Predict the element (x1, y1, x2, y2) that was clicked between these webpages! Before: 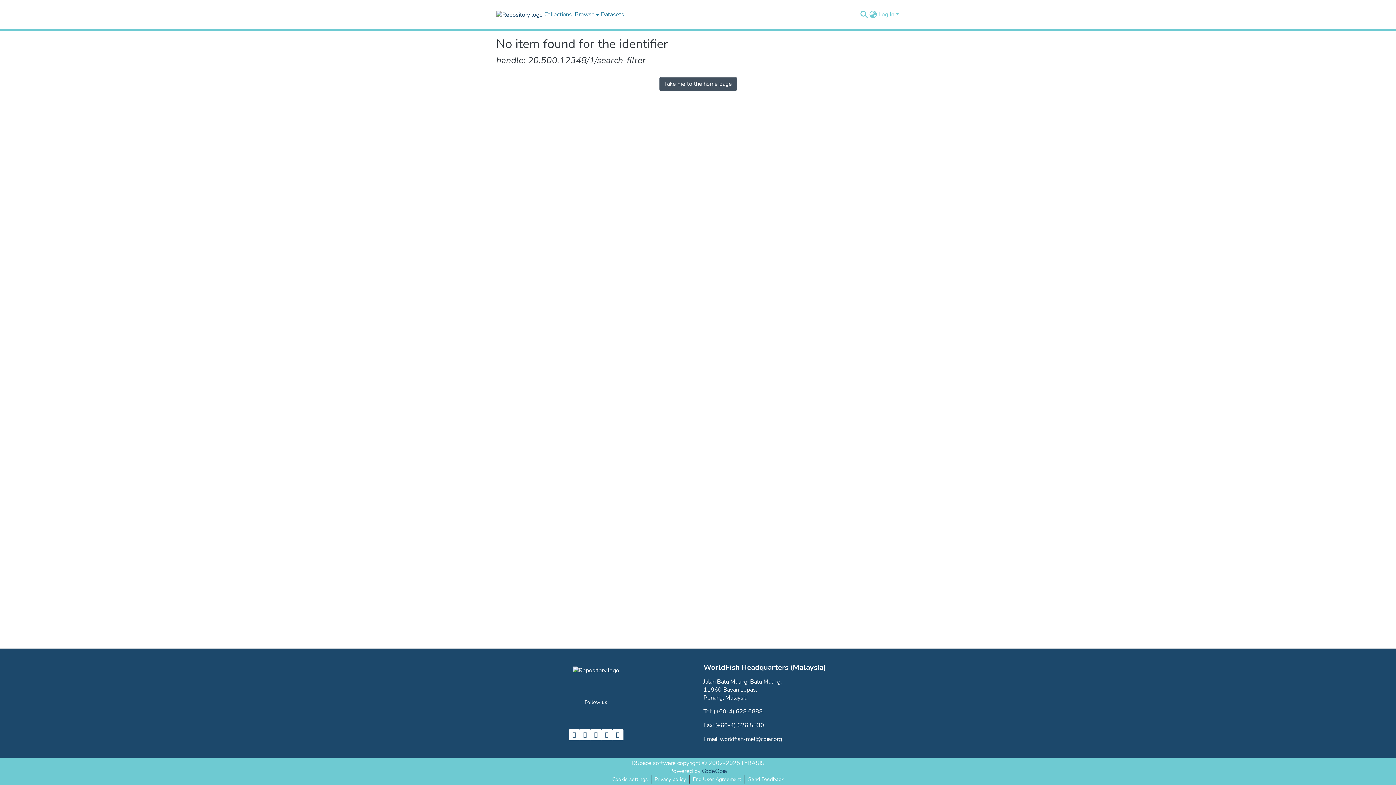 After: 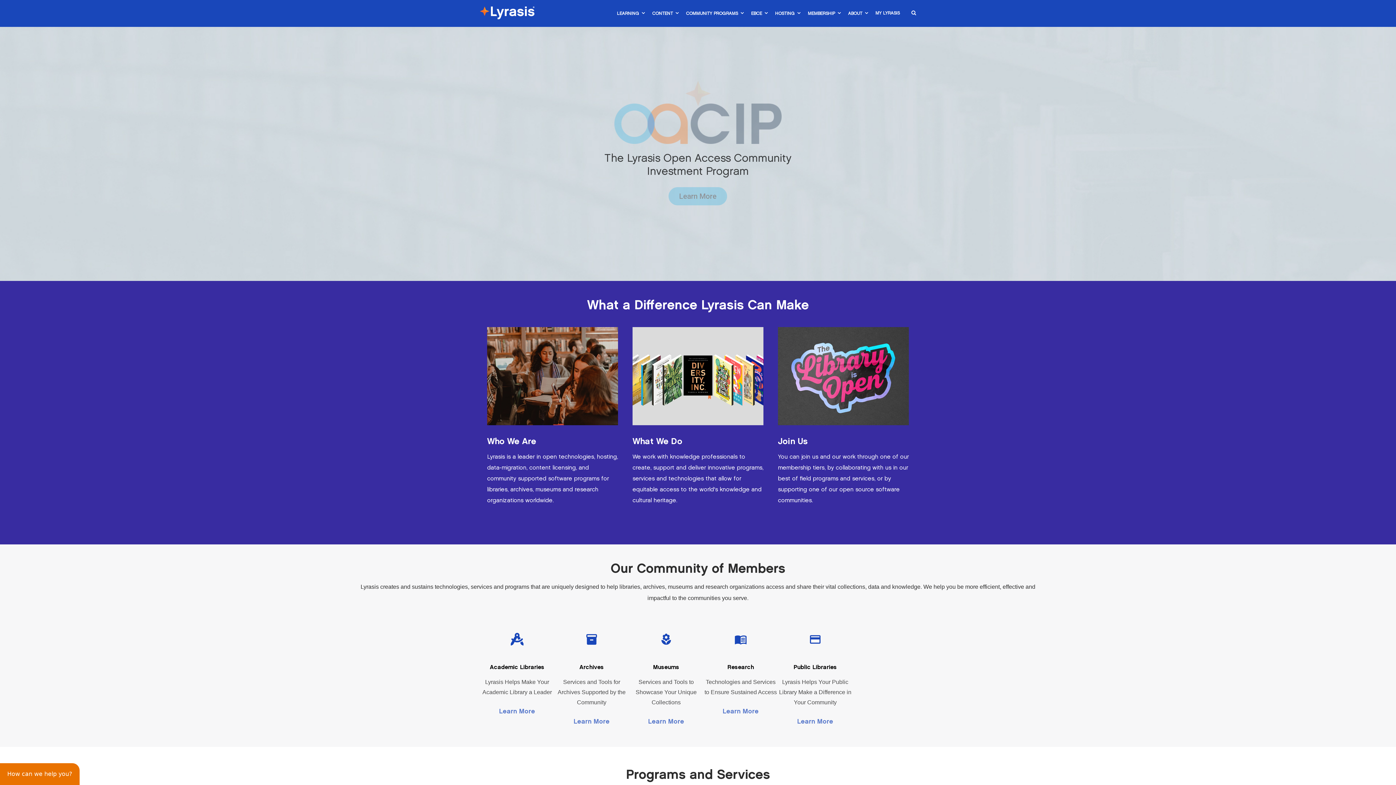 Action: bbox: (741, 759, 764, 767) label: LYRASIS